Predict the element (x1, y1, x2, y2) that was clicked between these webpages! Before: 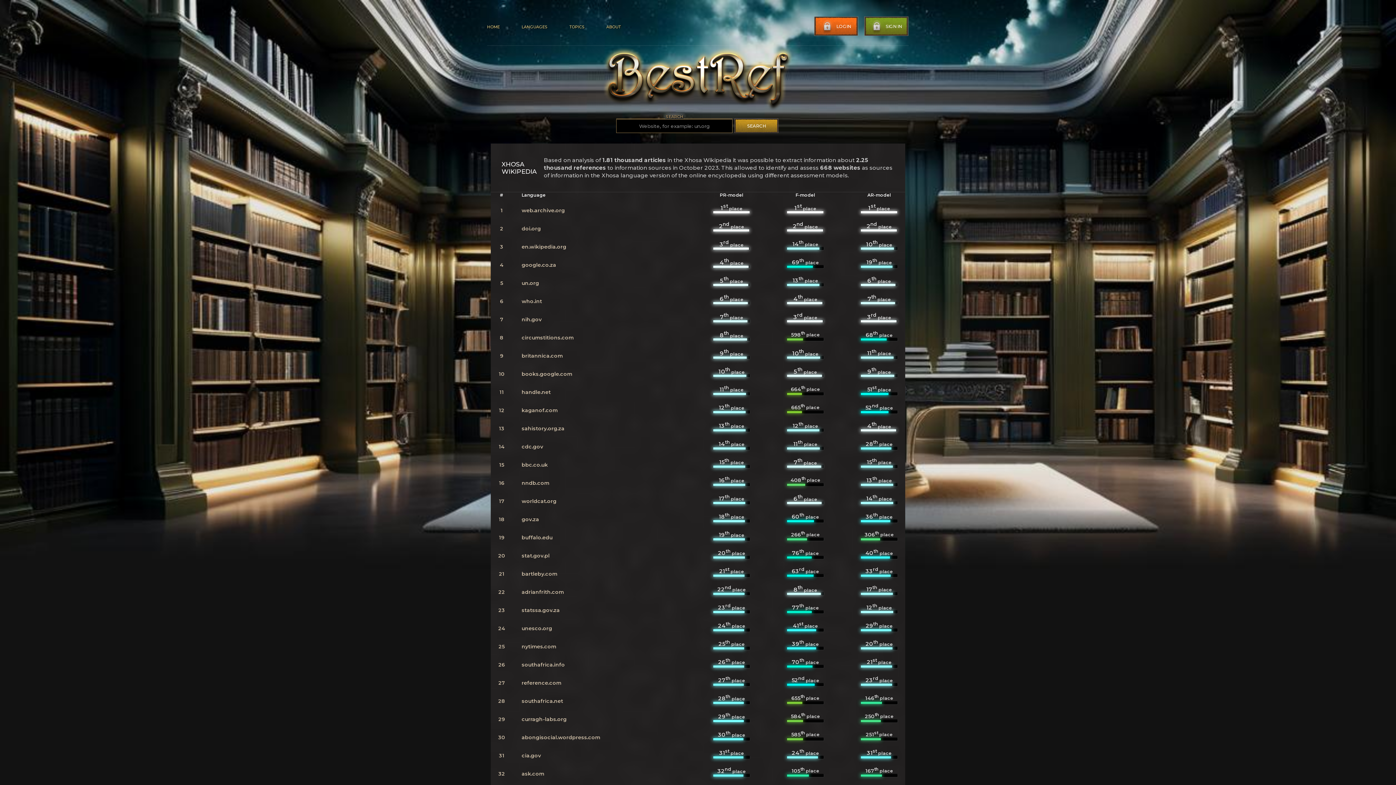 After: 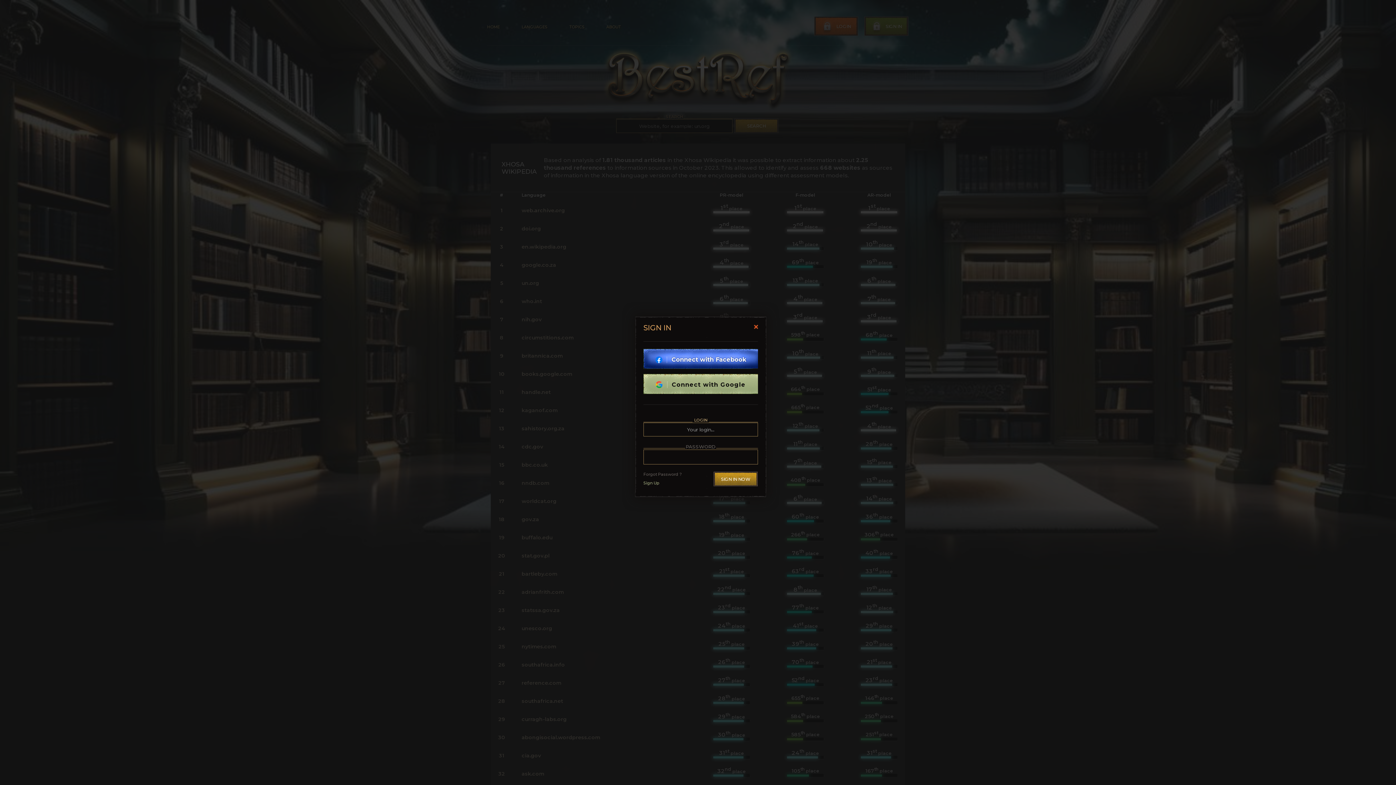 Action: bbox: (864, 16, 909, 36) label: SIGN IN